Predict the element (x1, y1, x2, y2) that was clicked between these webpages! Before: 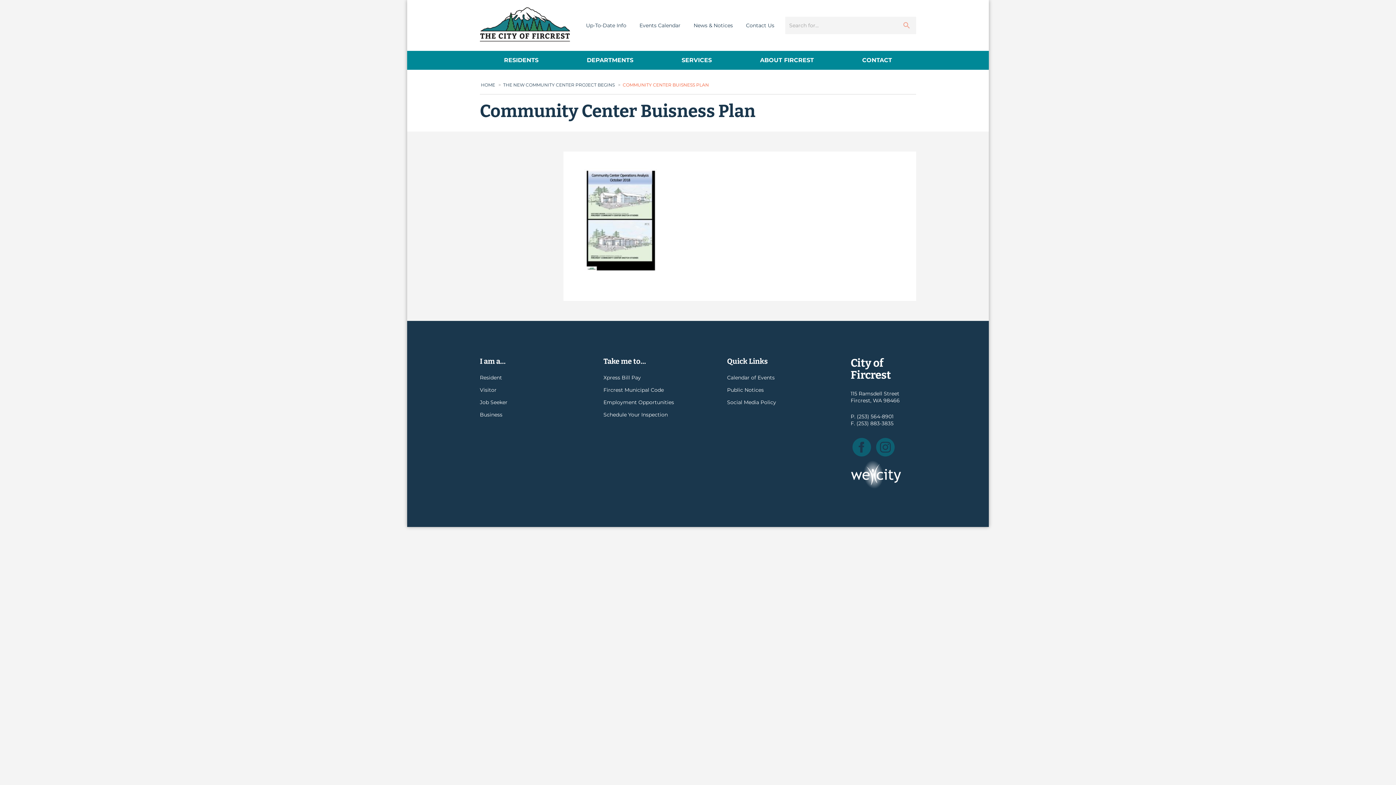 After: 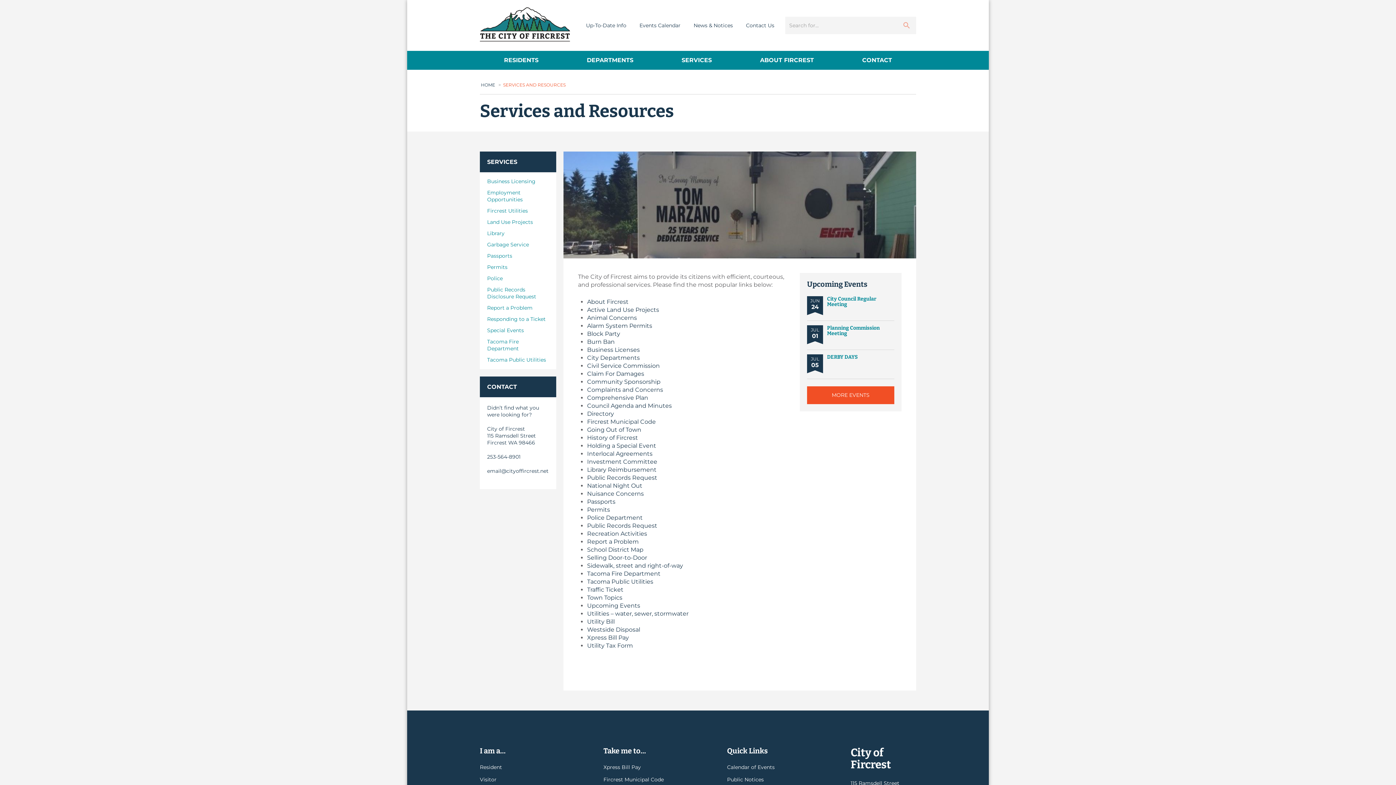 Action: bbox: (657, 50, 736, 69) label: SERVICES